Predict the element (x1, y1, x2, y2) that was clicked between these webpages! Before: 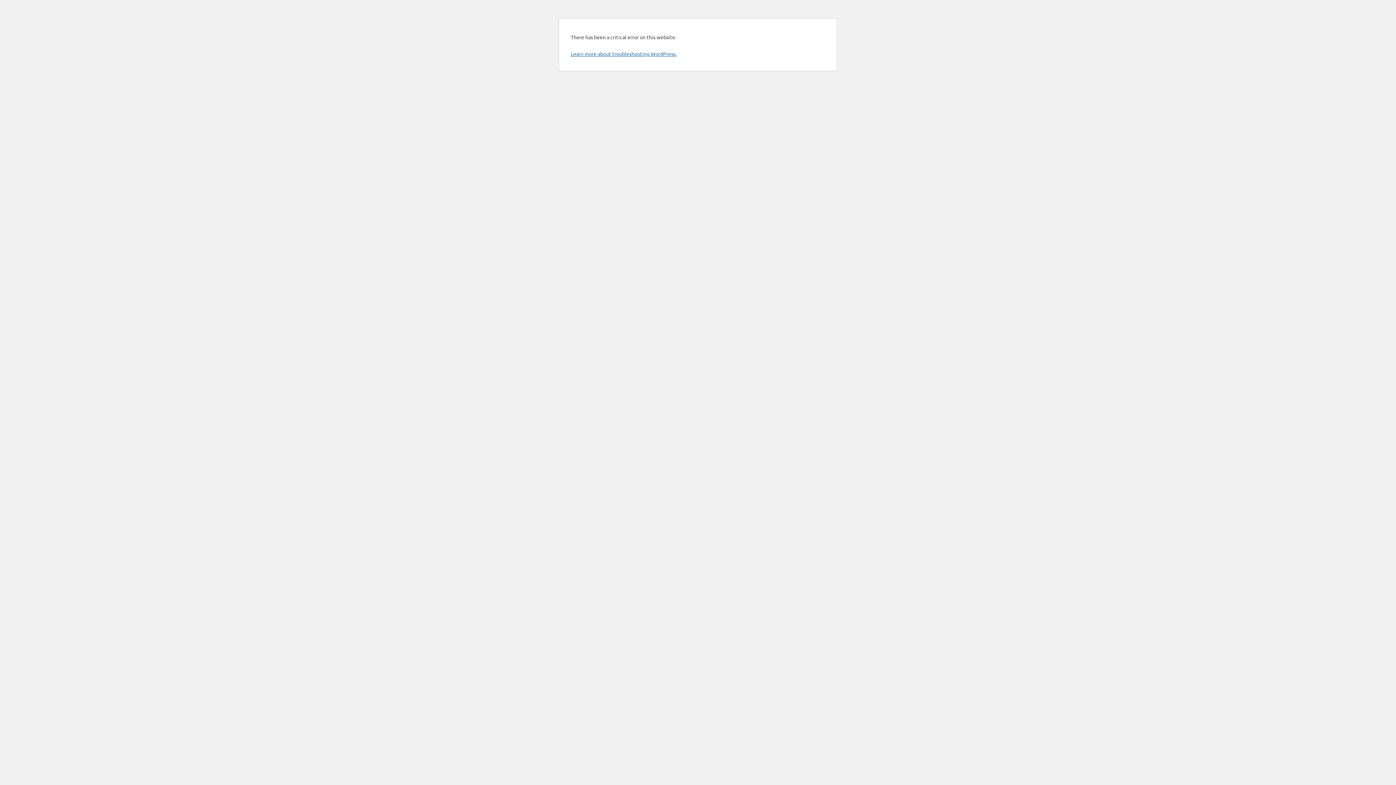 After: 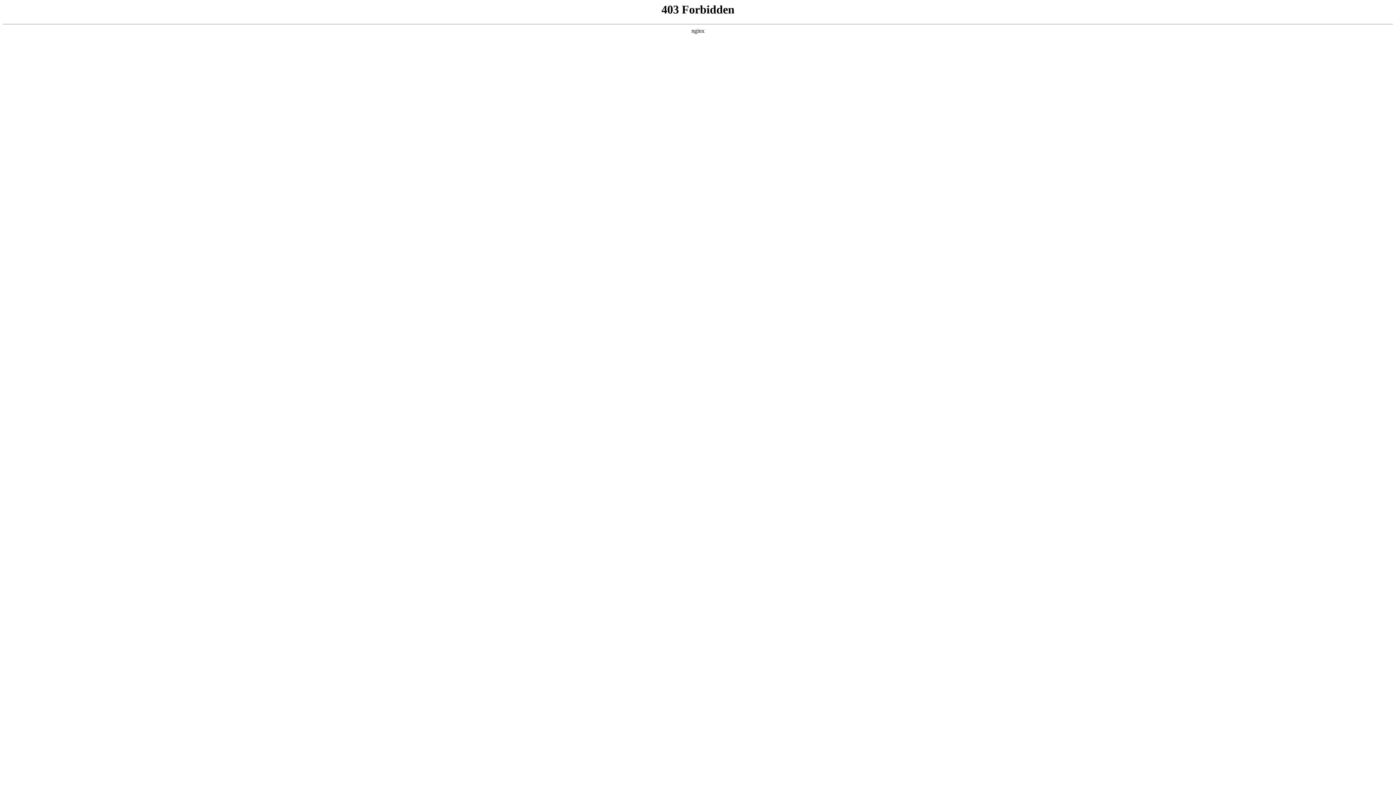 Action: bbox: (570, 50, 676, 57) label: Learn more about troubleshooting WordPress.